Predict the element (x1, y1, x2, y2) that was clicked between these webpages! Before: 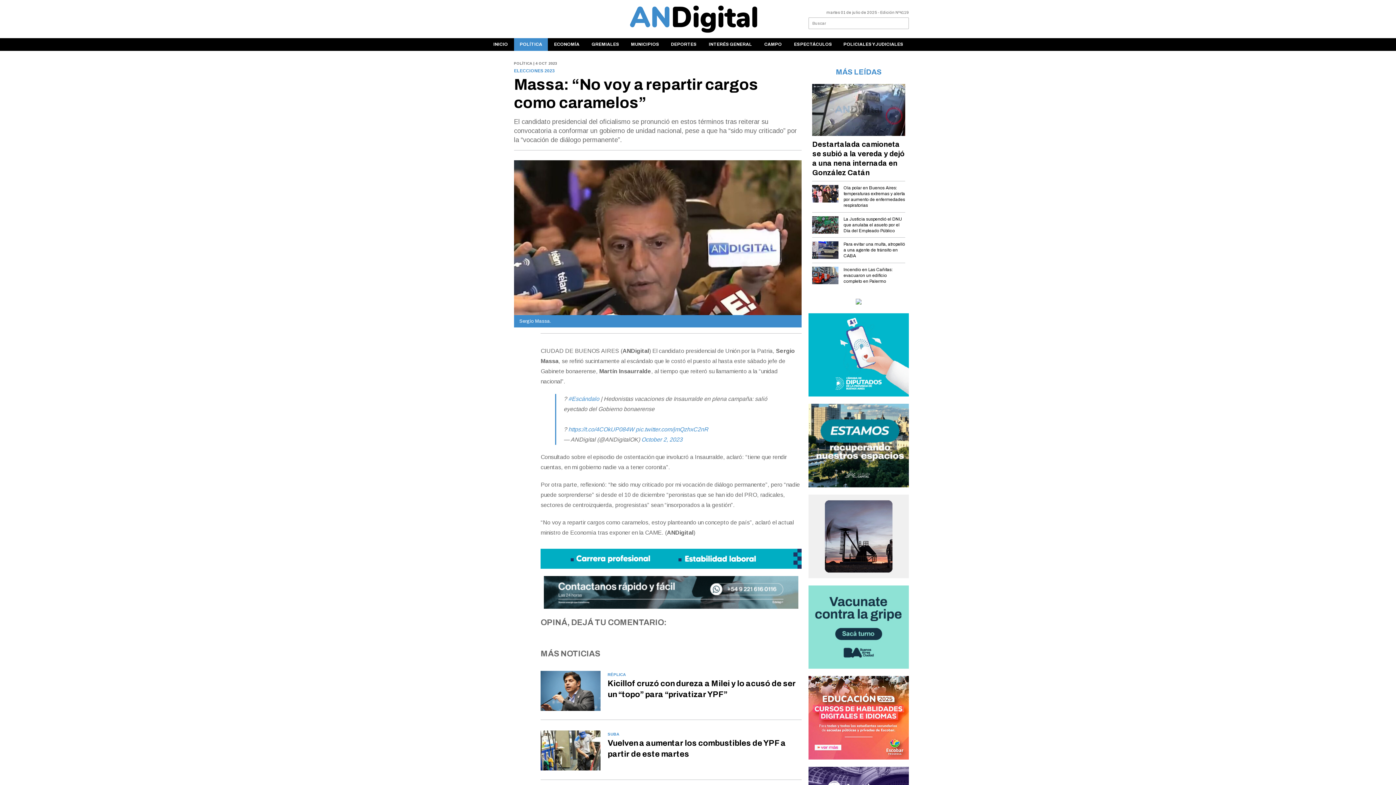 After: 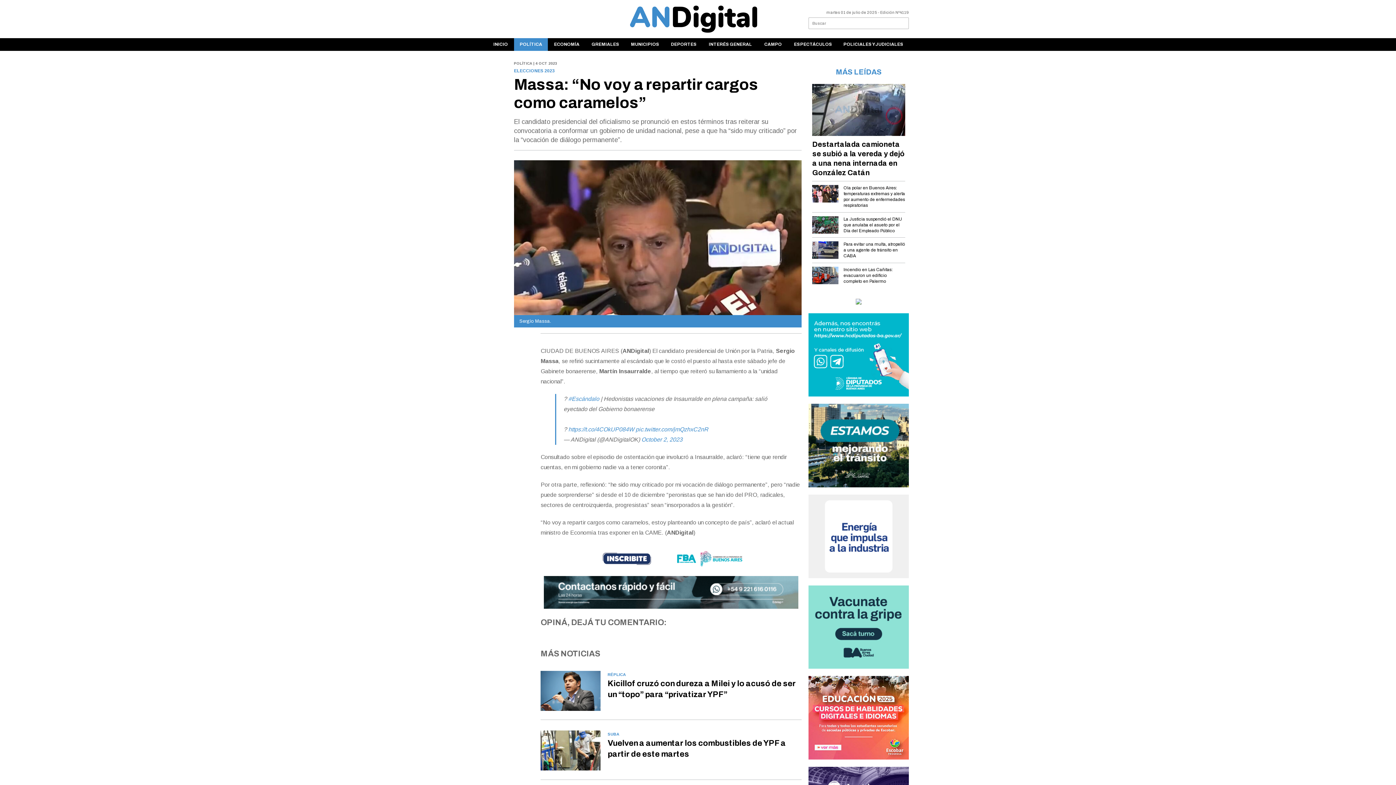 Action: bbox: (808, 442, 909, 448)